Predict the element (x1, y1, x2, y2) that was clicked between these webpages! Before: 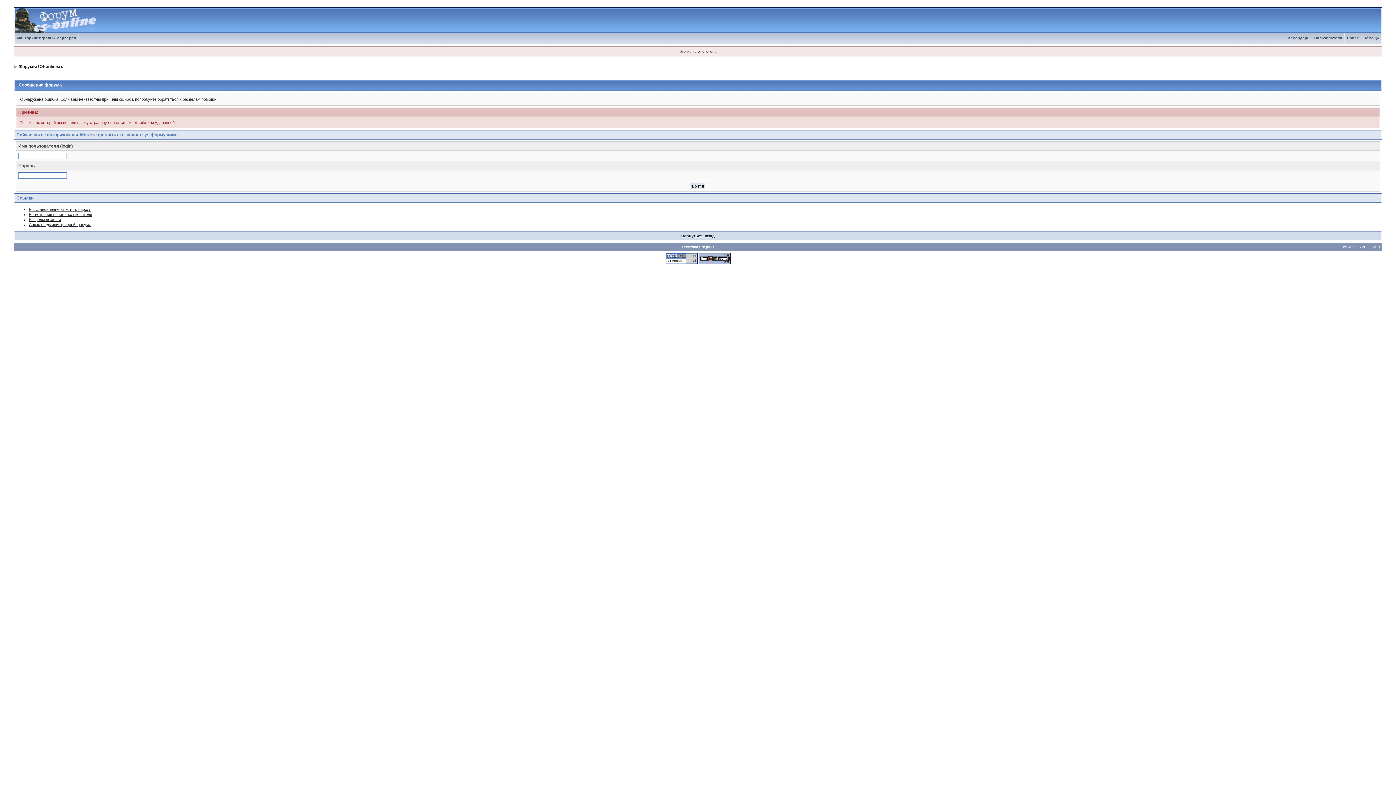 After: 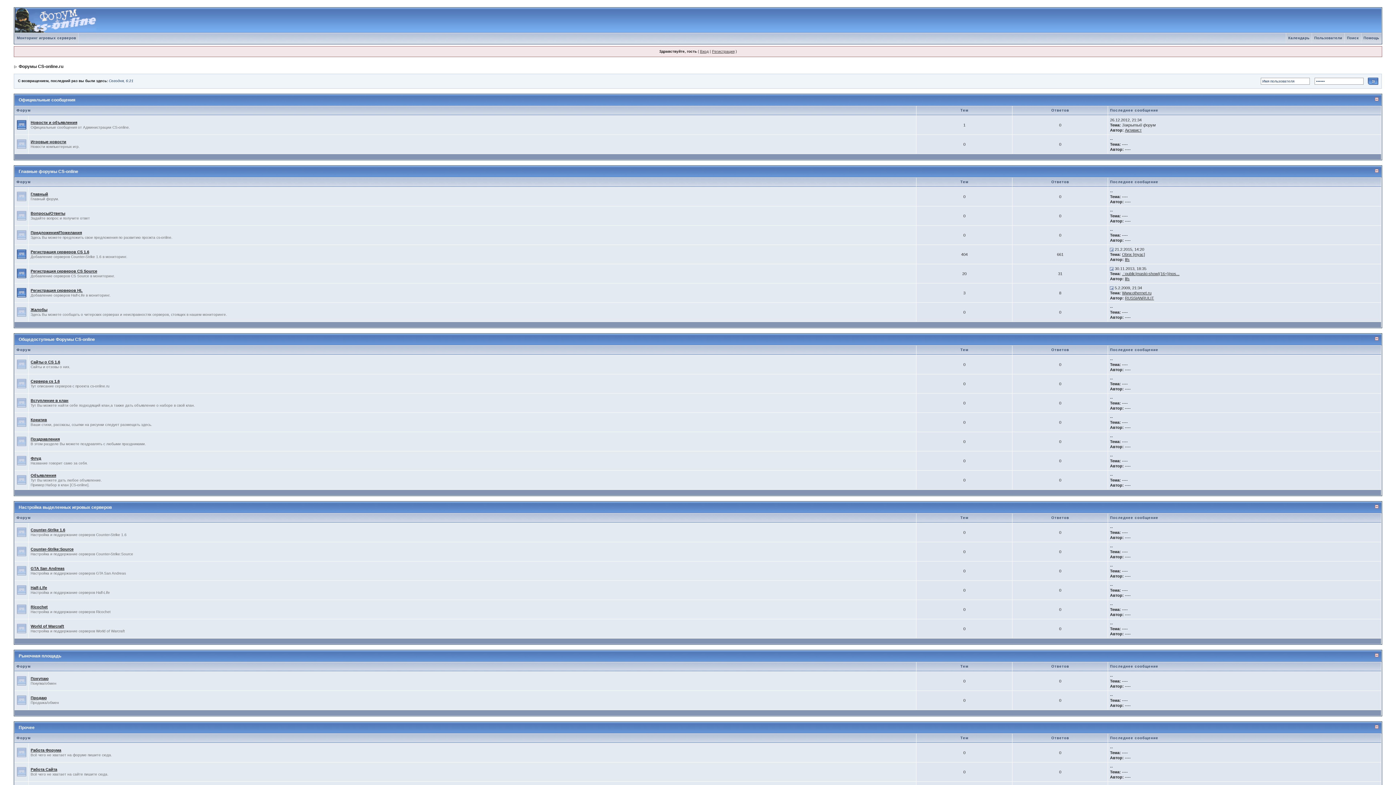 Action: bbox: (18, 64, 63, 69) label: Форумы CS-online.ru